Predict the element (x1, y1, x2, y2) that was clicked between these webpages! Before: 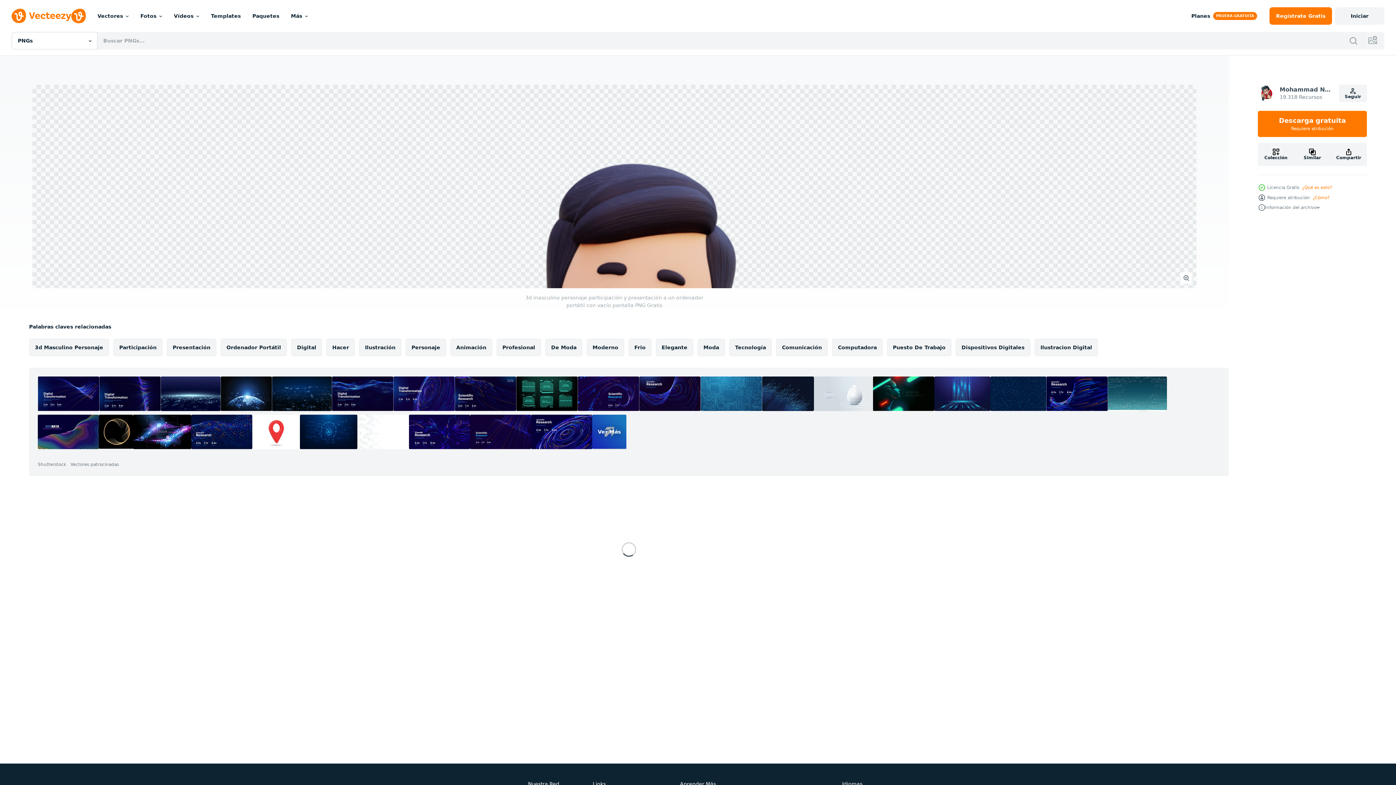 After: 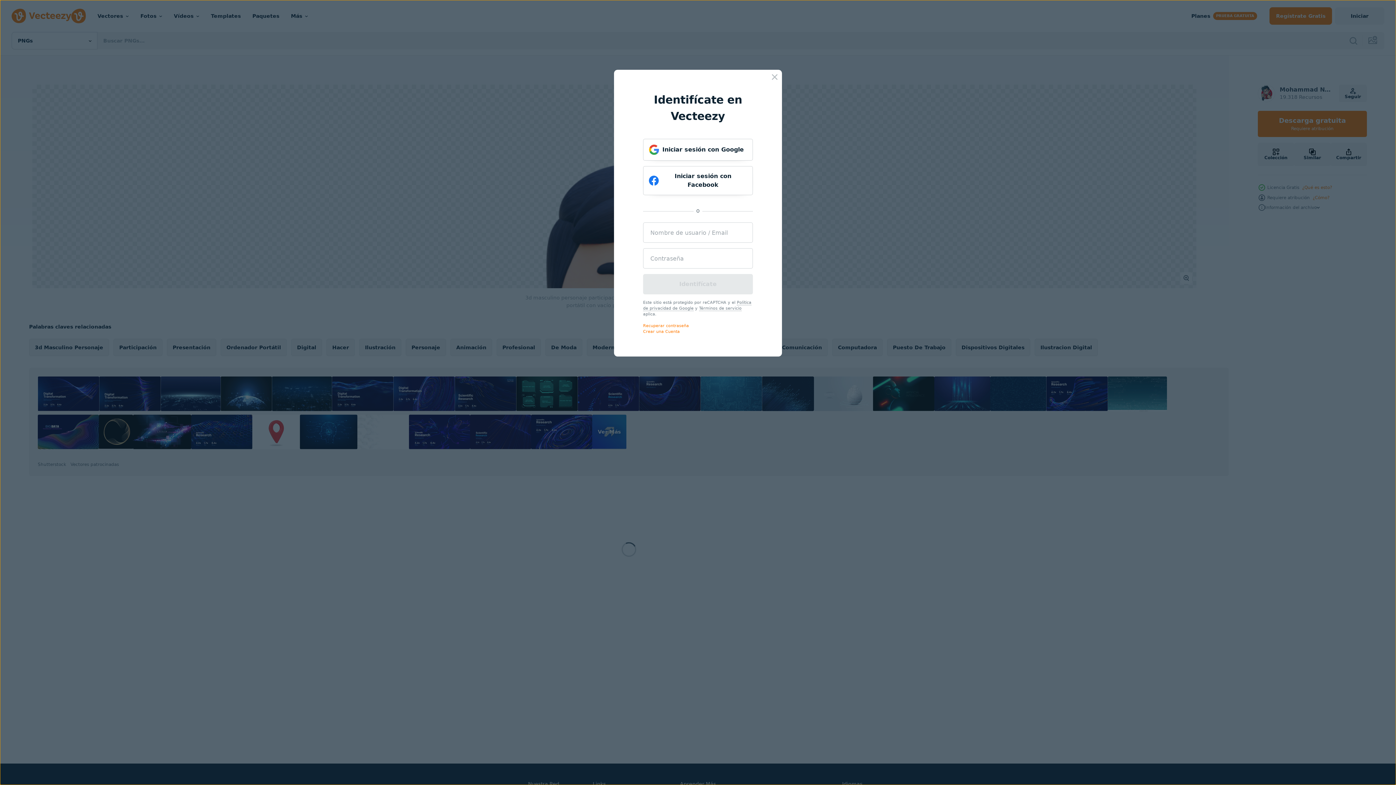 Action: label: Iniciar bbox: (1335, 7, 1384, 24)